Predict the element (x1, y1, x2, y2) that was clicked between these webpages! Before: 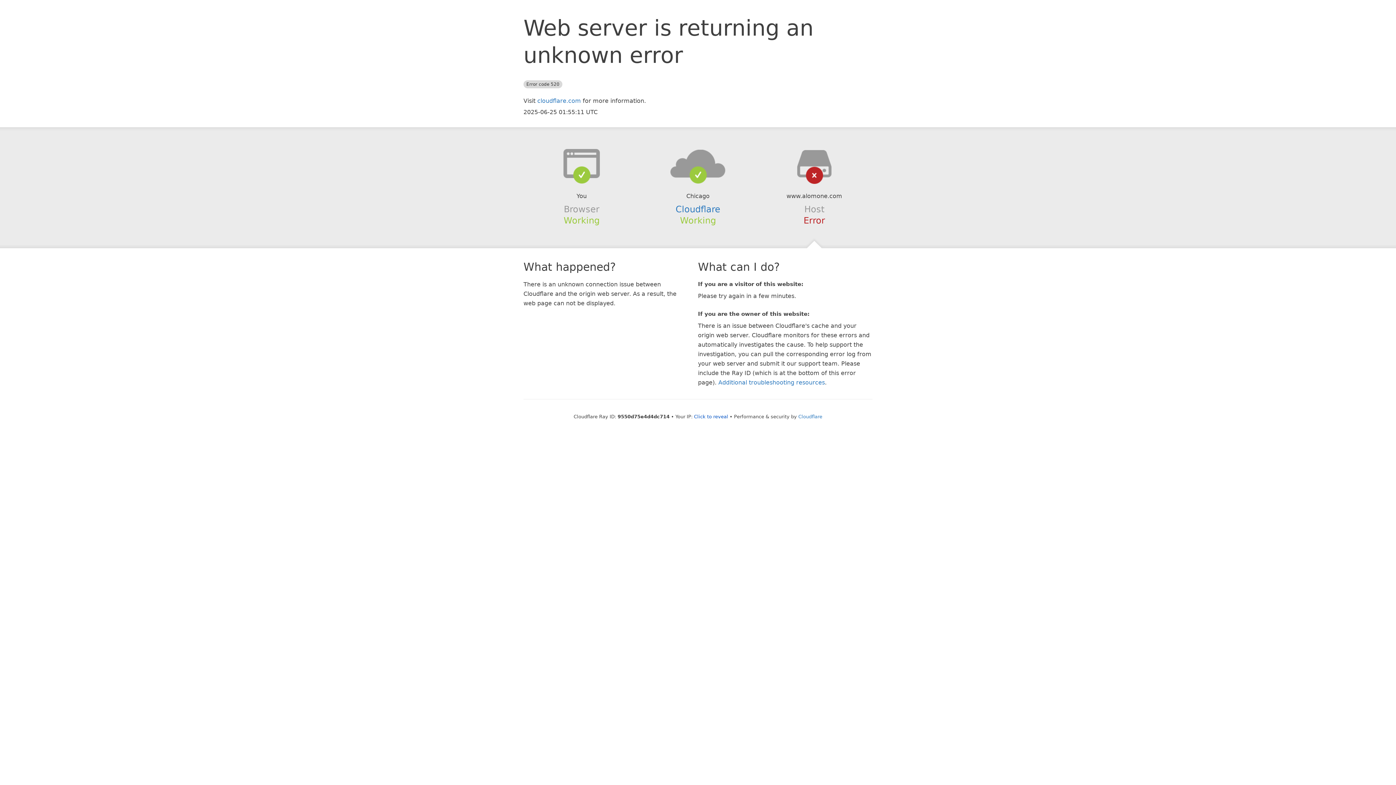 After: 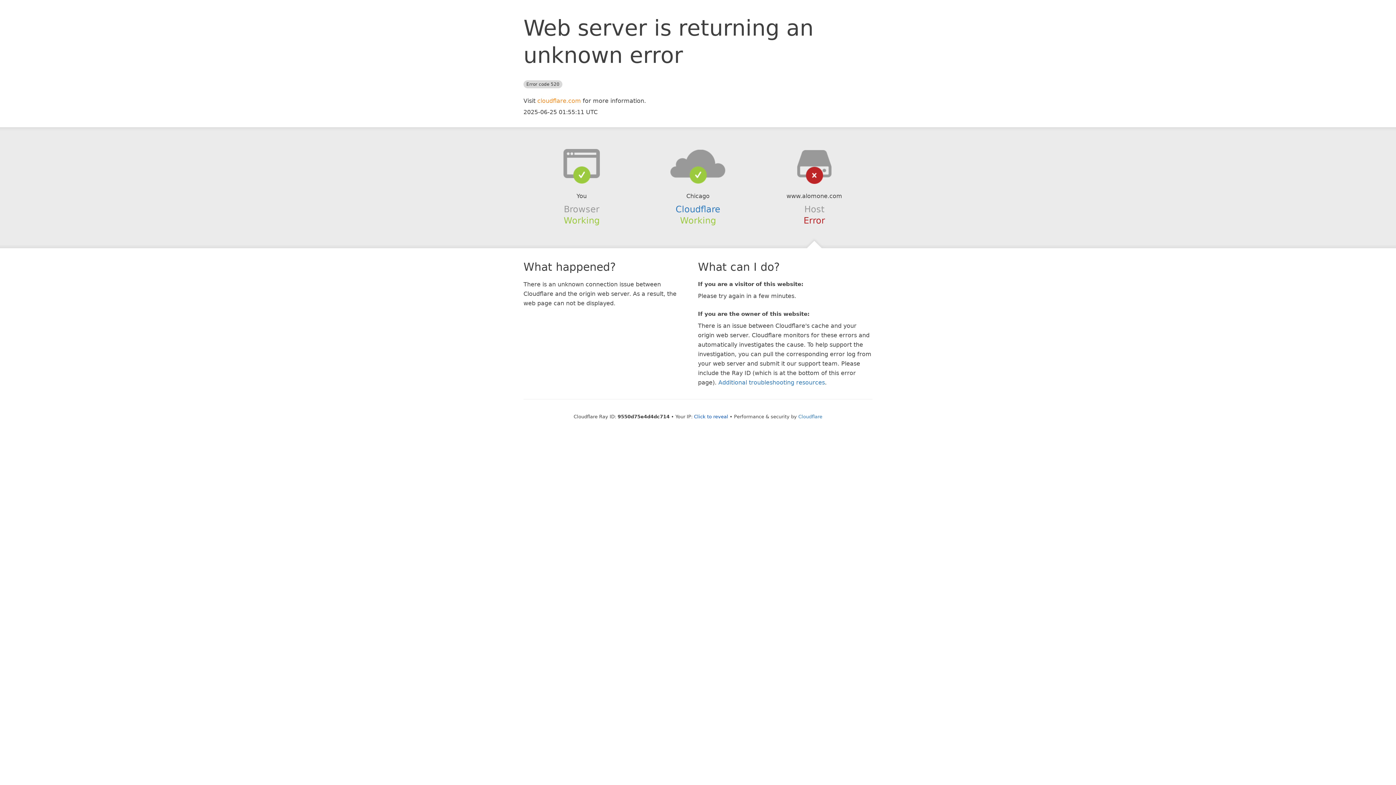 Action: bbox: (537, 97, 581, 104) label: cloudflare.com